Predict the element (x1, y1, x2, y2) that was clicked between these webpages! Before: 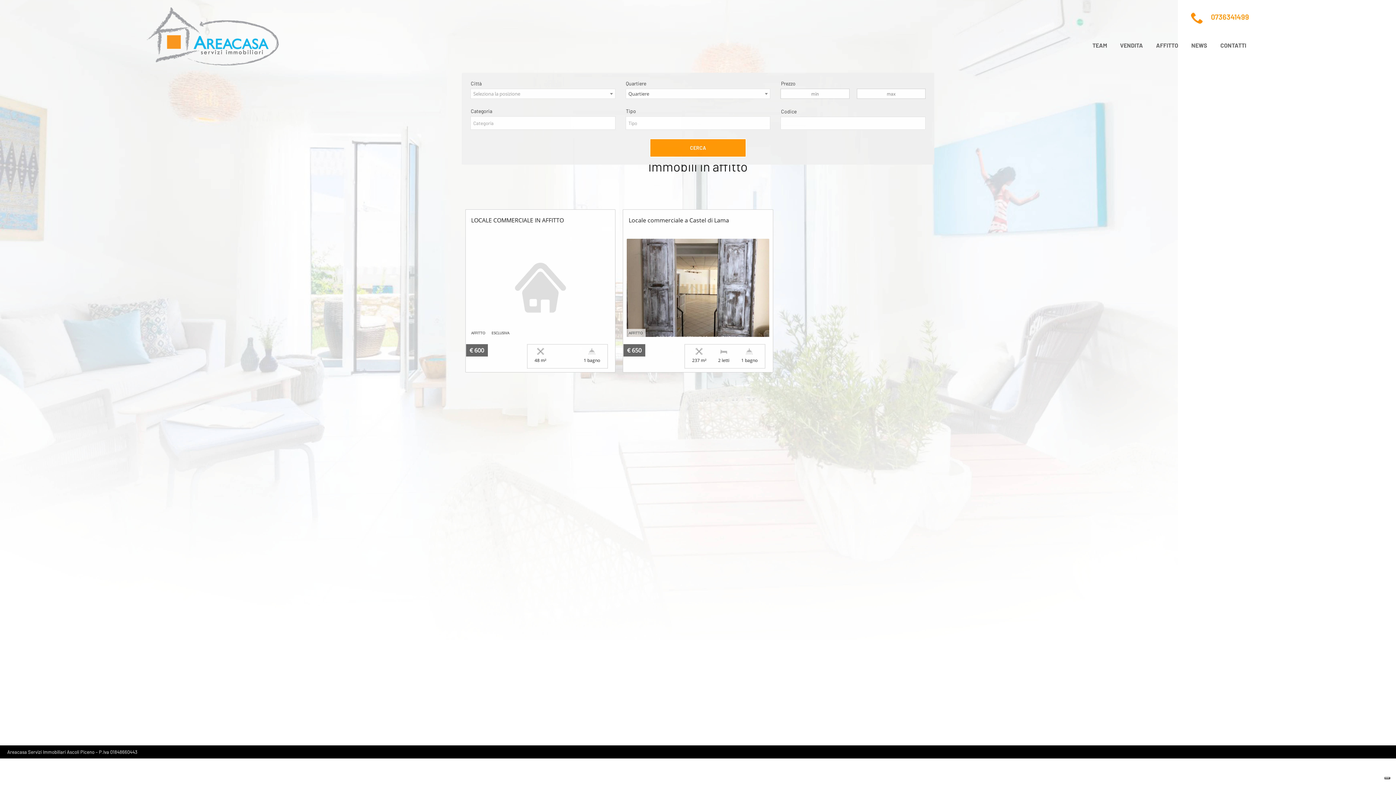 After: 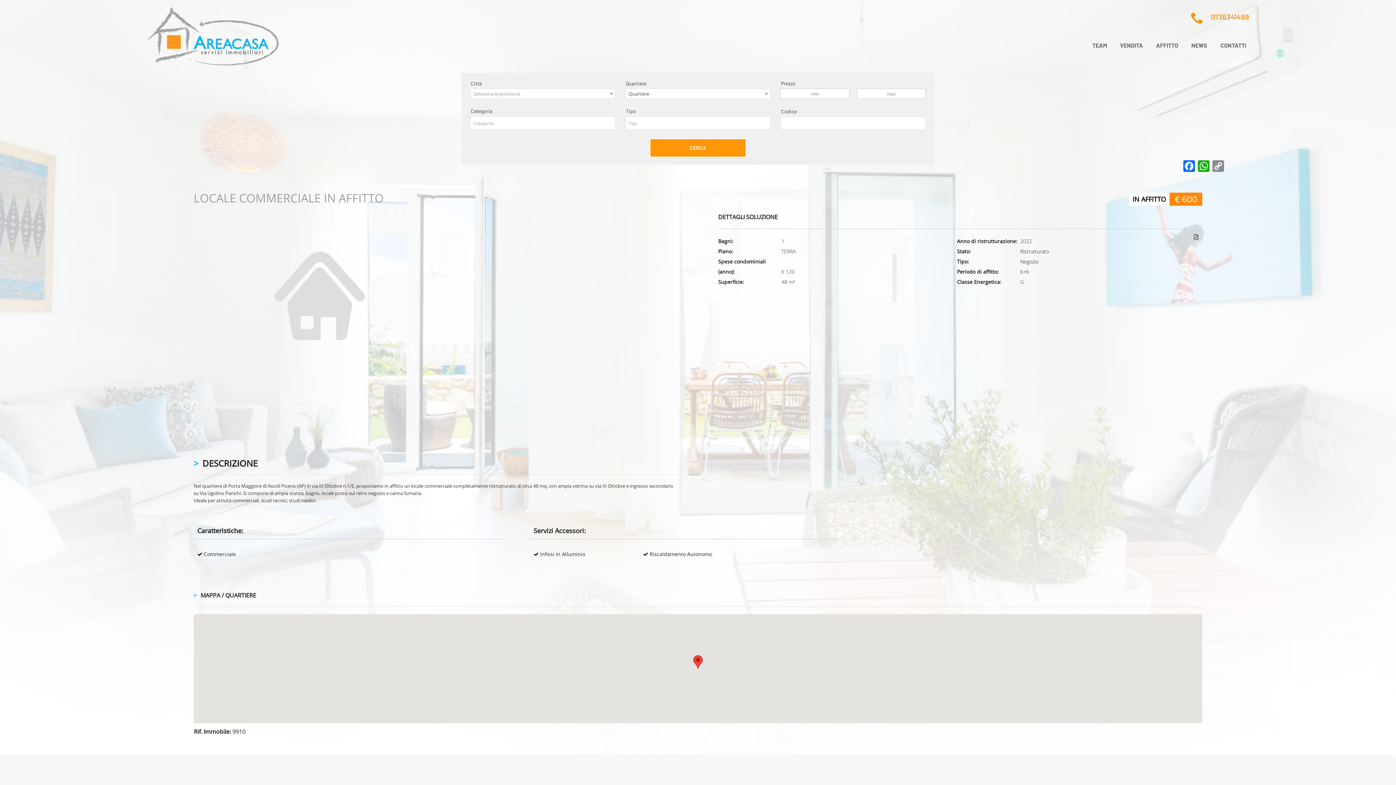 Action: bbox: (469, 238, 611, 340) label: AFFITTO ESCLUSIVA